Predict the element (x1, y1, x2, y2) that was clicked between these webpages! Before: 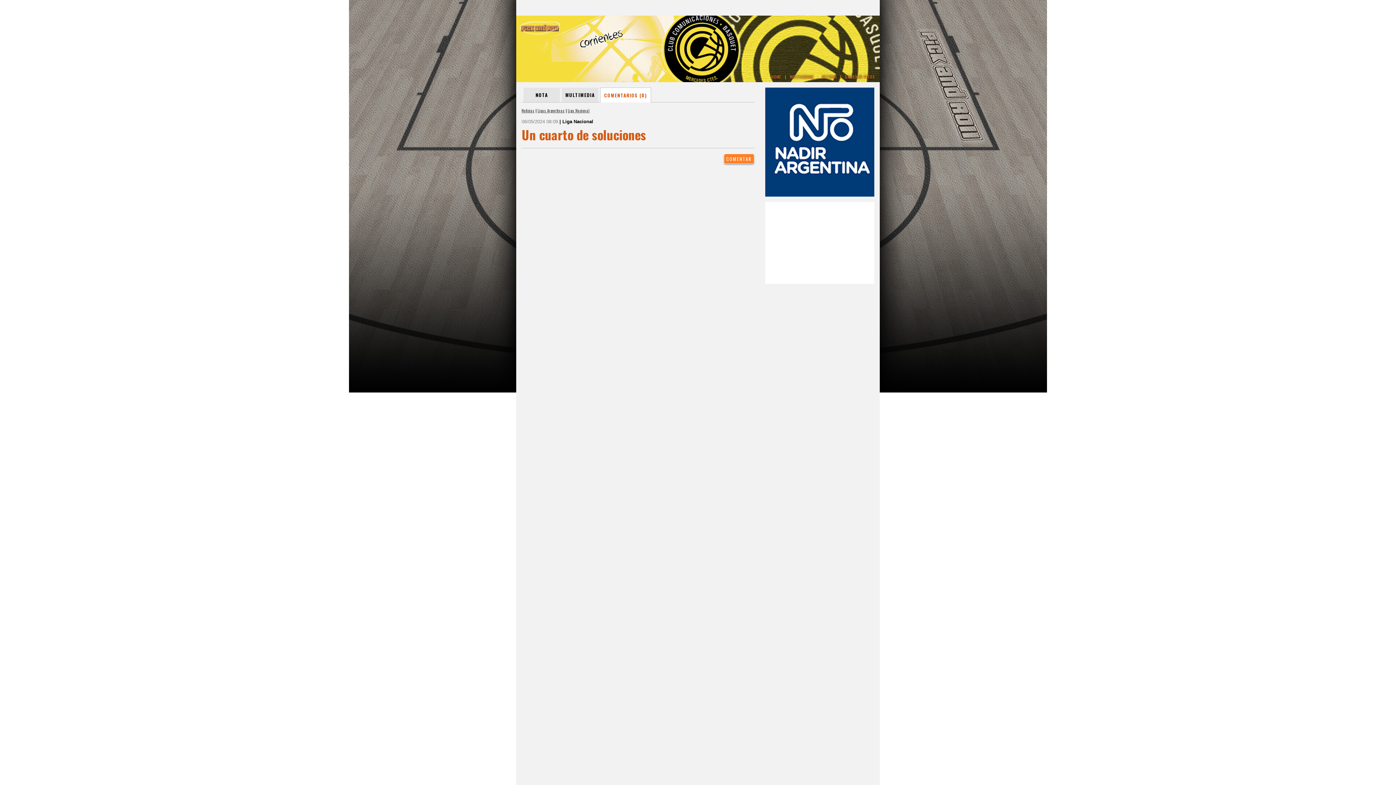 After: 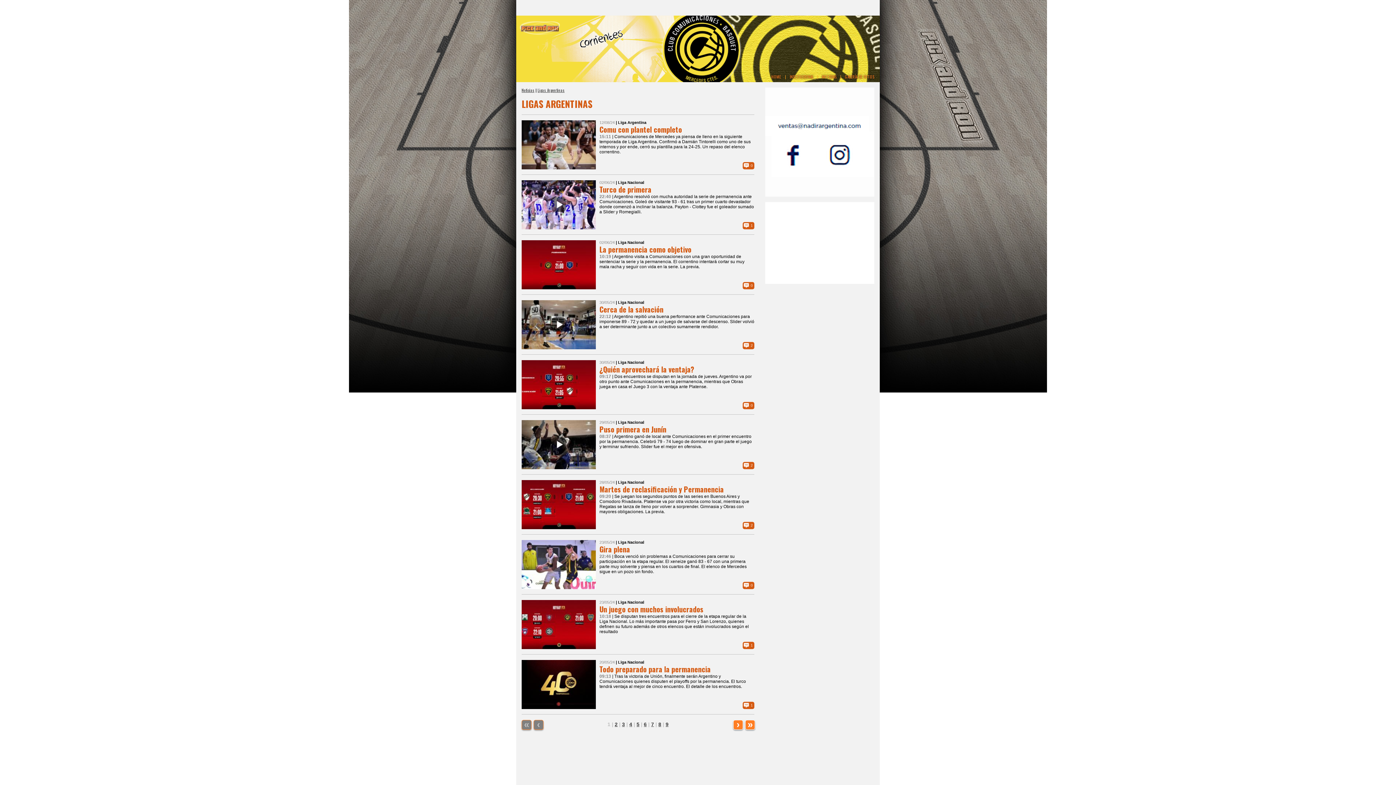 Action: bbox: (537, 107, 564, 113) label: Ligas Argentinas